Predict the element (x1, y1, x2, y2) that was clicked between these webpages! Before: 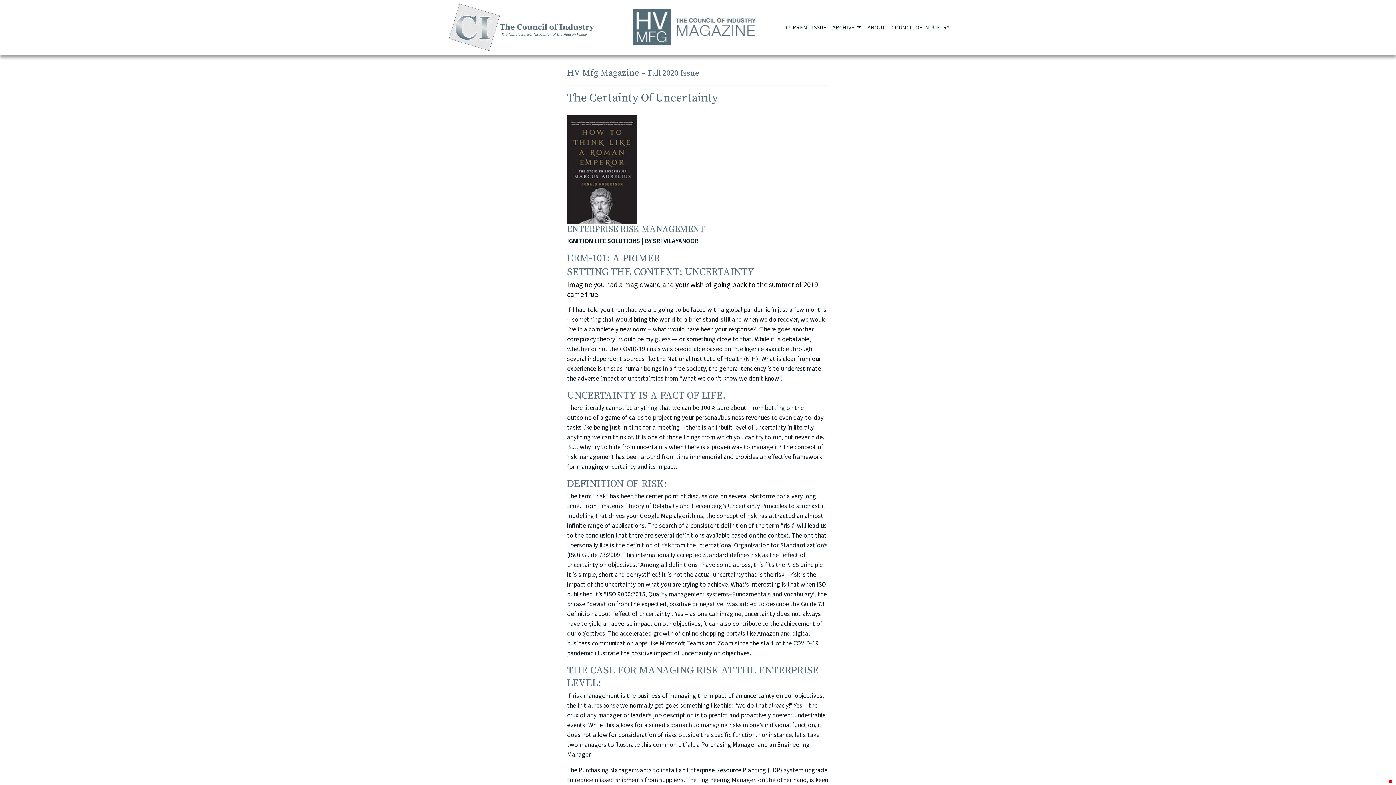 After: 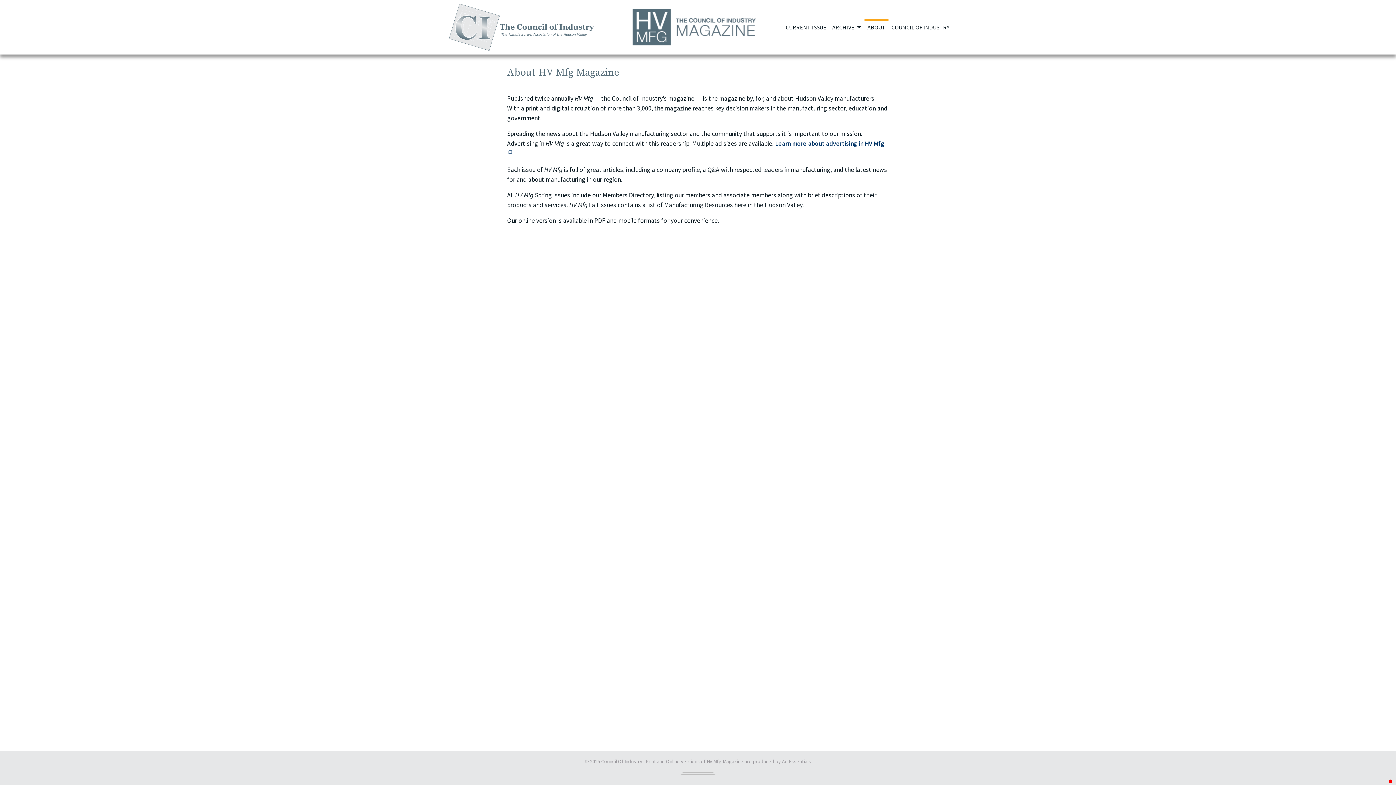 Action: bbox: (864, 19, 888, 35) label: ABOUT